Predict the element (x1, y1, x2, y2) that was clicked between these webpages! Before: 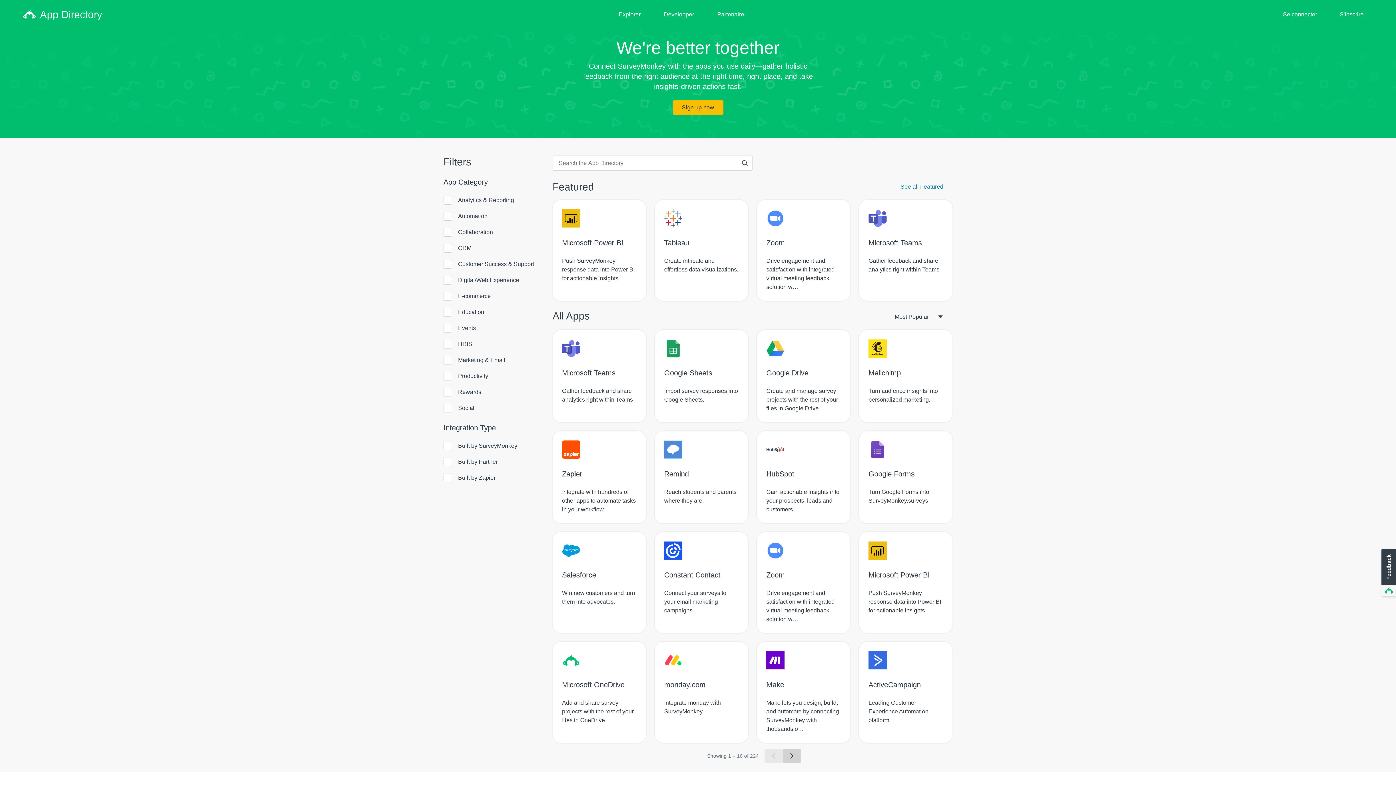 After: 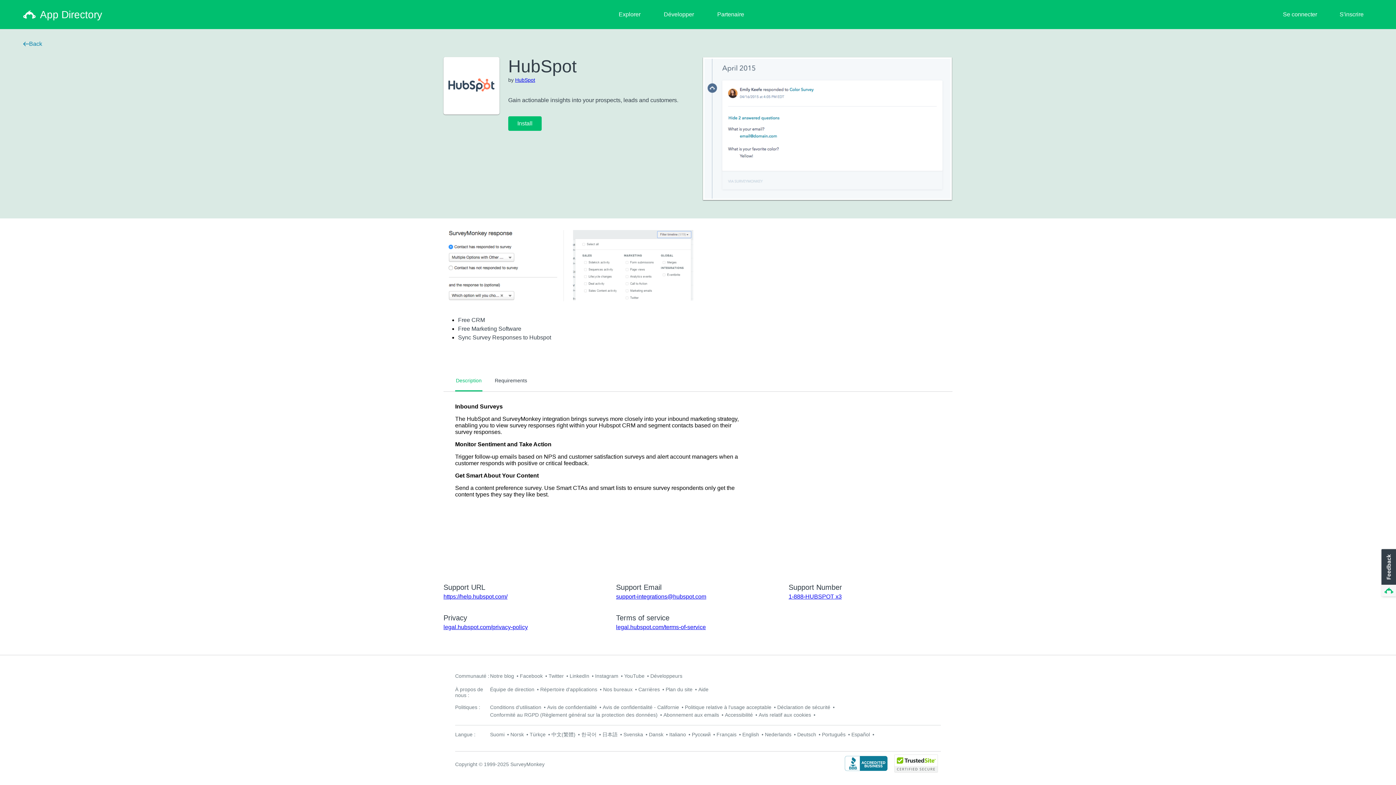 Action: bbox: (757, 431, 850, 523) label: HubSpot
Gain actionable insights into your prospects, leads and customers.